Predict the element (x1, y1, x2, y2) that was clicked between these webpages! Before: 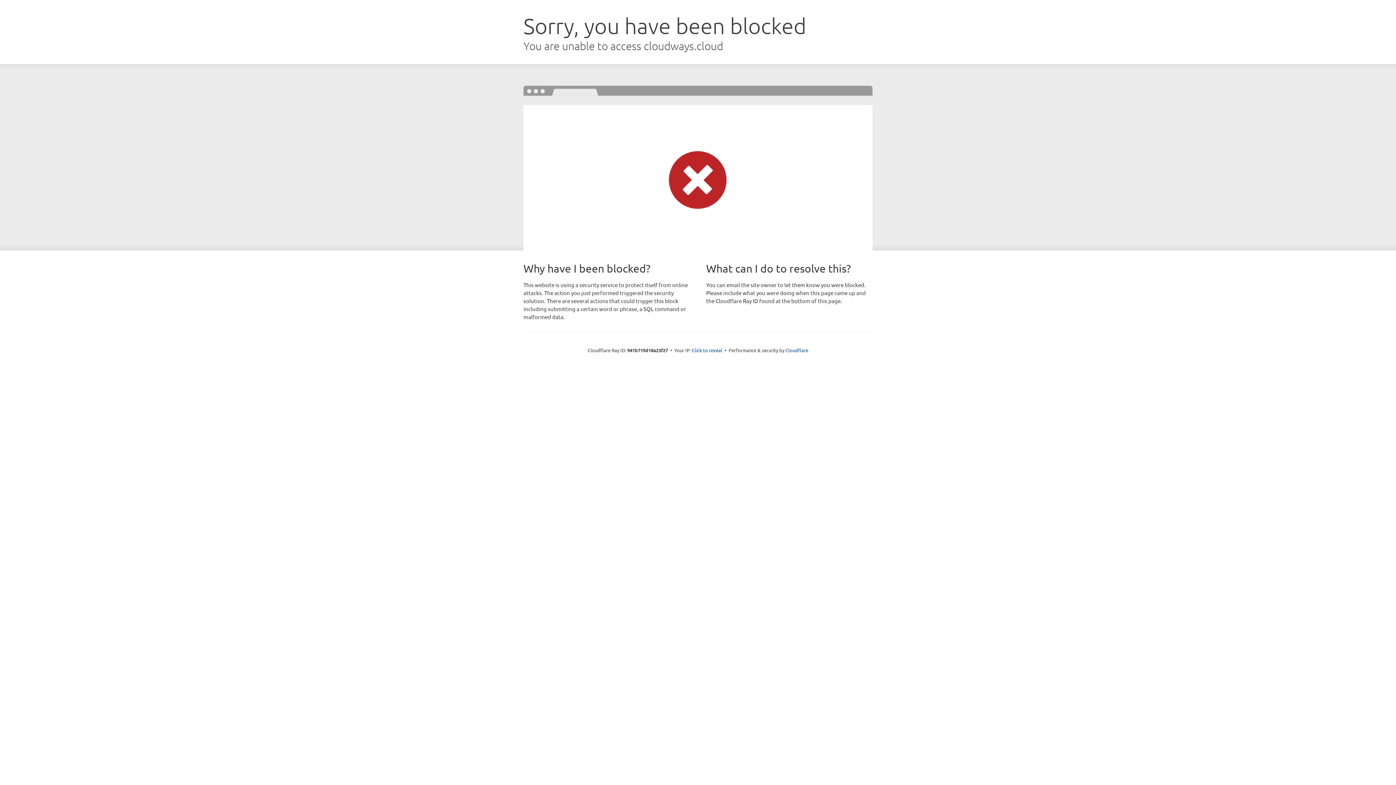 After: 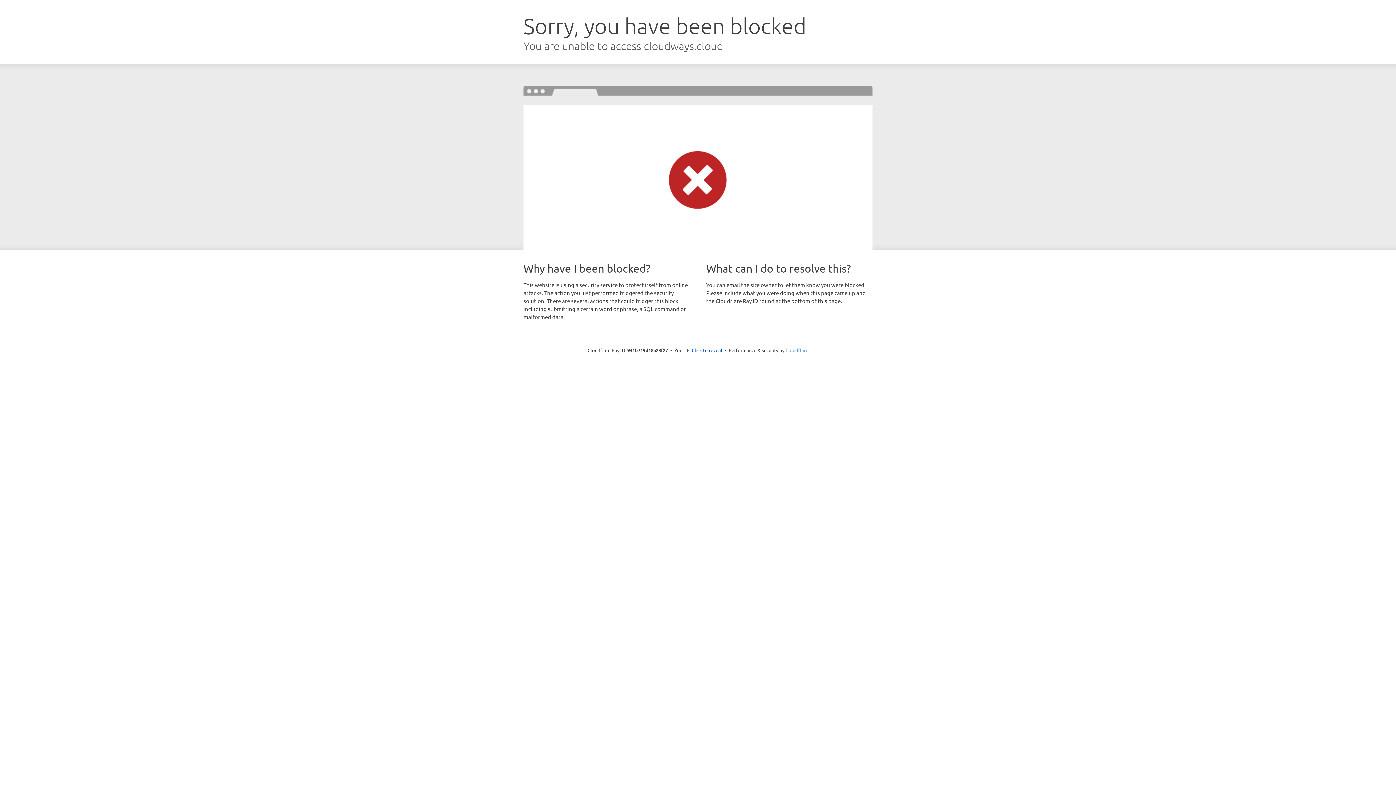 Action: label: Cloudflare bbox: (785, 347, 808, 353)